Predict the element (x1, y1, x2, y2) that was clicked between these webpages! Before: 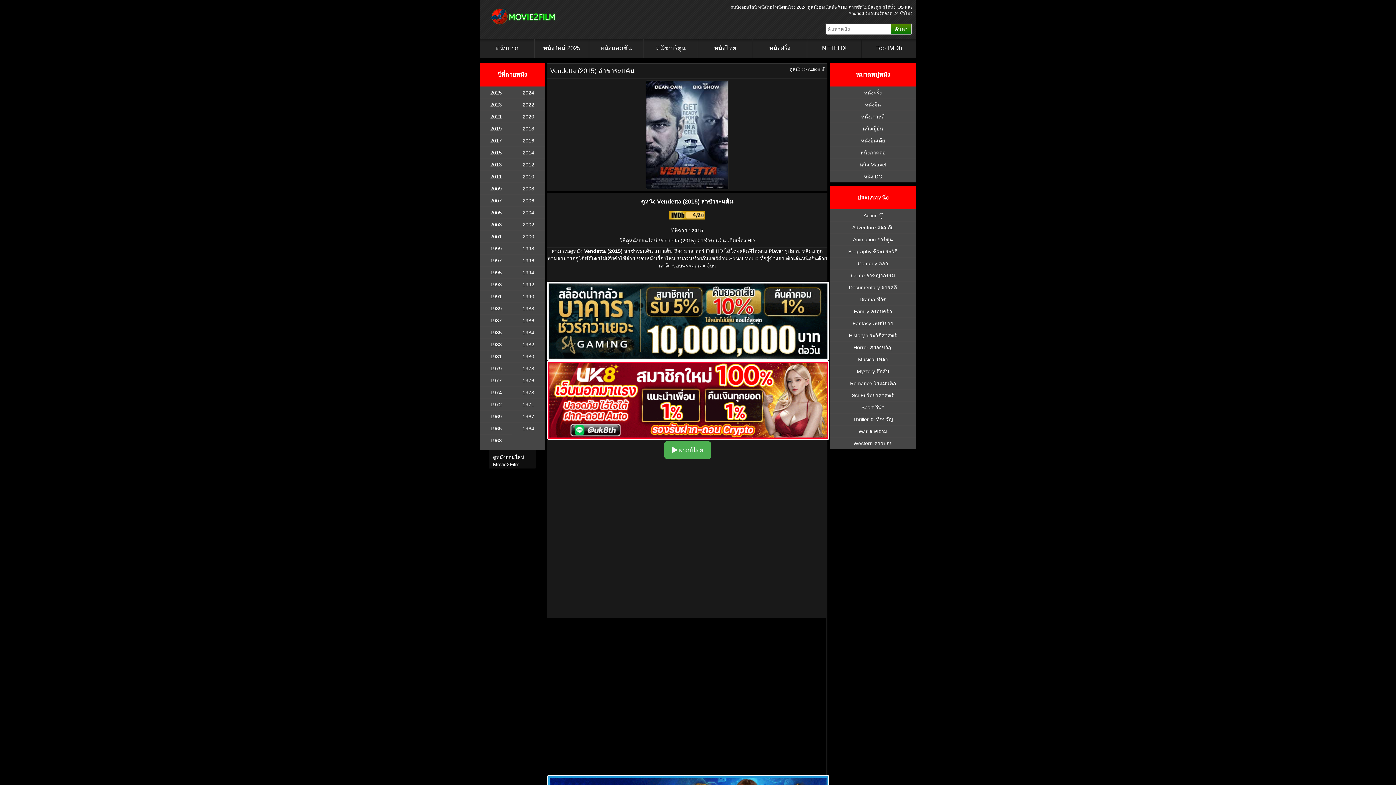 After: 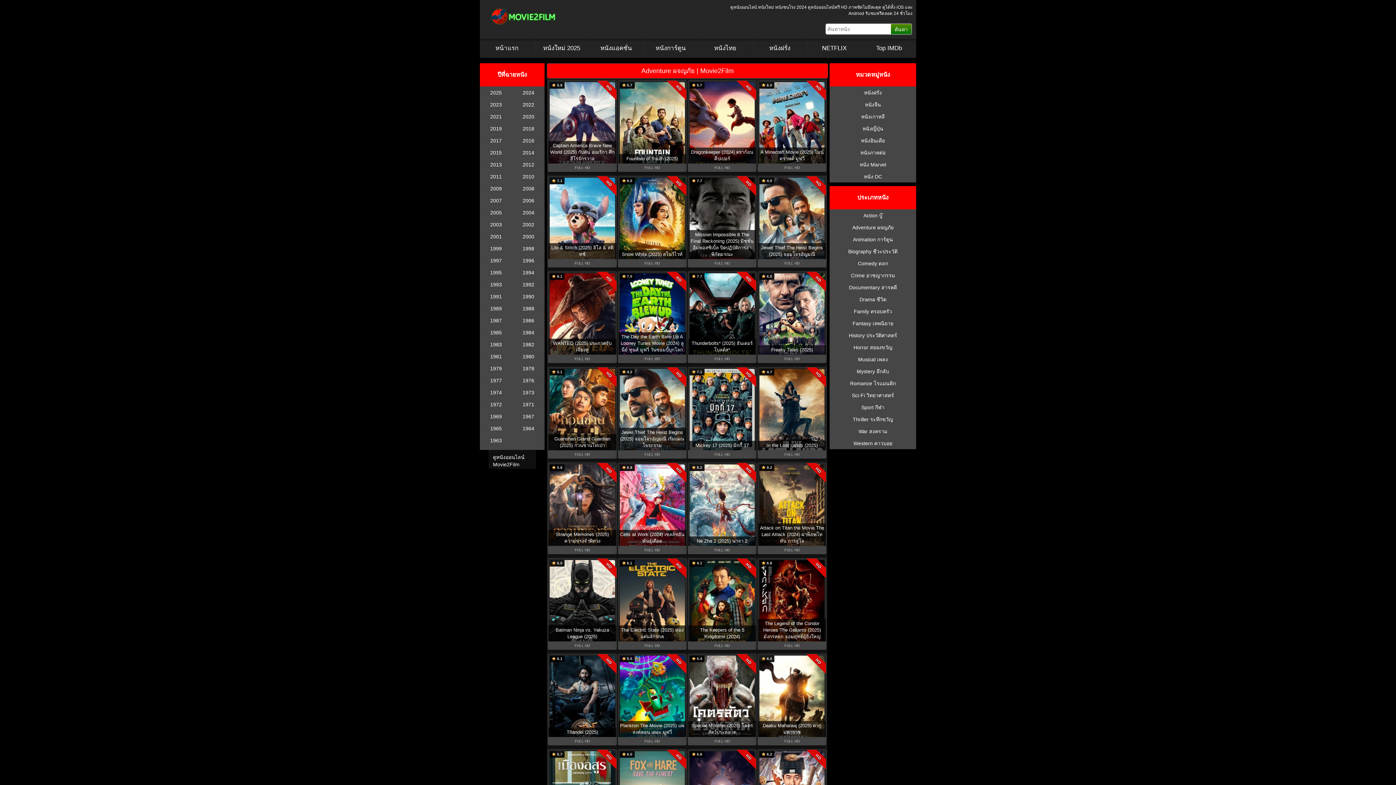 Action: label: Adventure ผจญภัย bbox: (829, 221, 916, 233)